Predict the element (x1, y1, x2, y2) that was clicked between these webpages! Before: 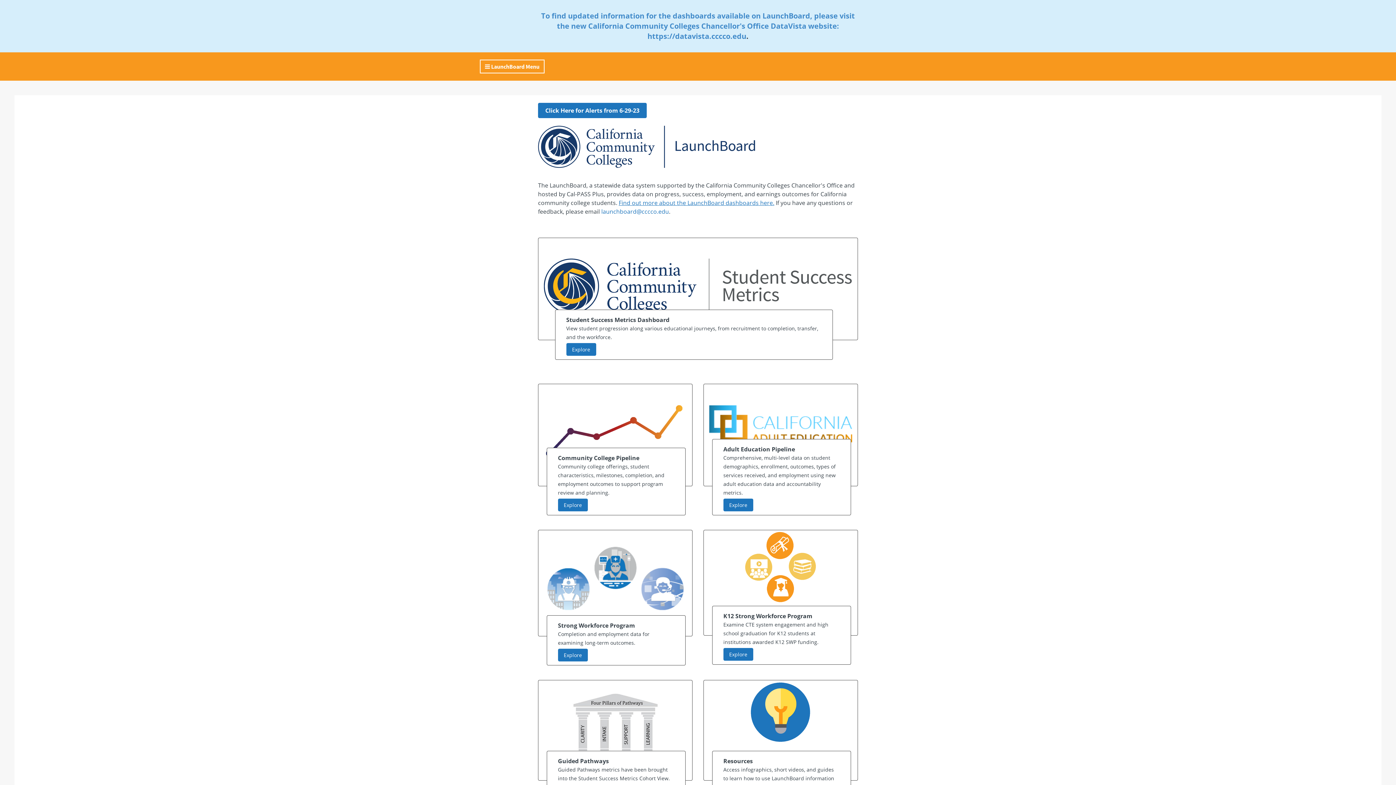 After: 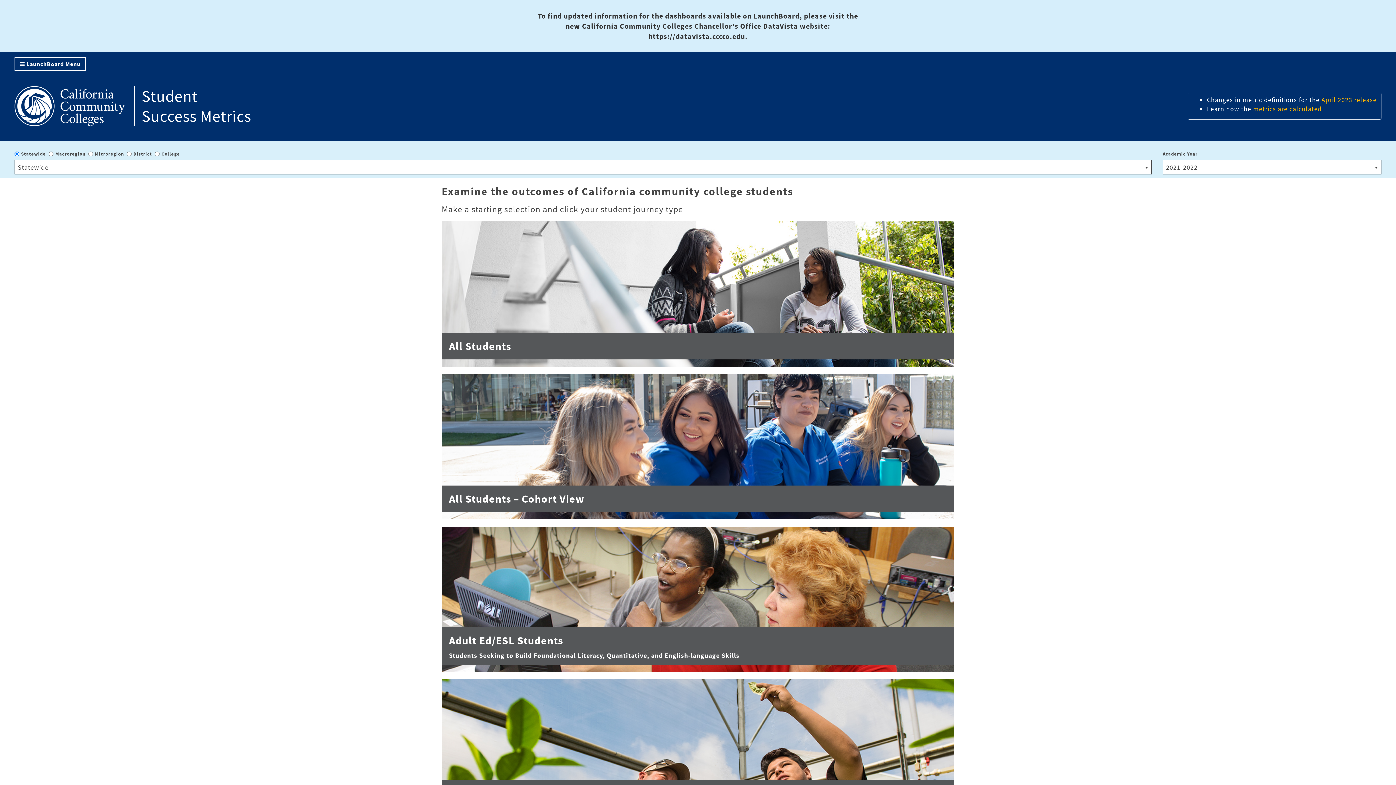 Action: label: Explore bbox: (566, 343, 596, 356)